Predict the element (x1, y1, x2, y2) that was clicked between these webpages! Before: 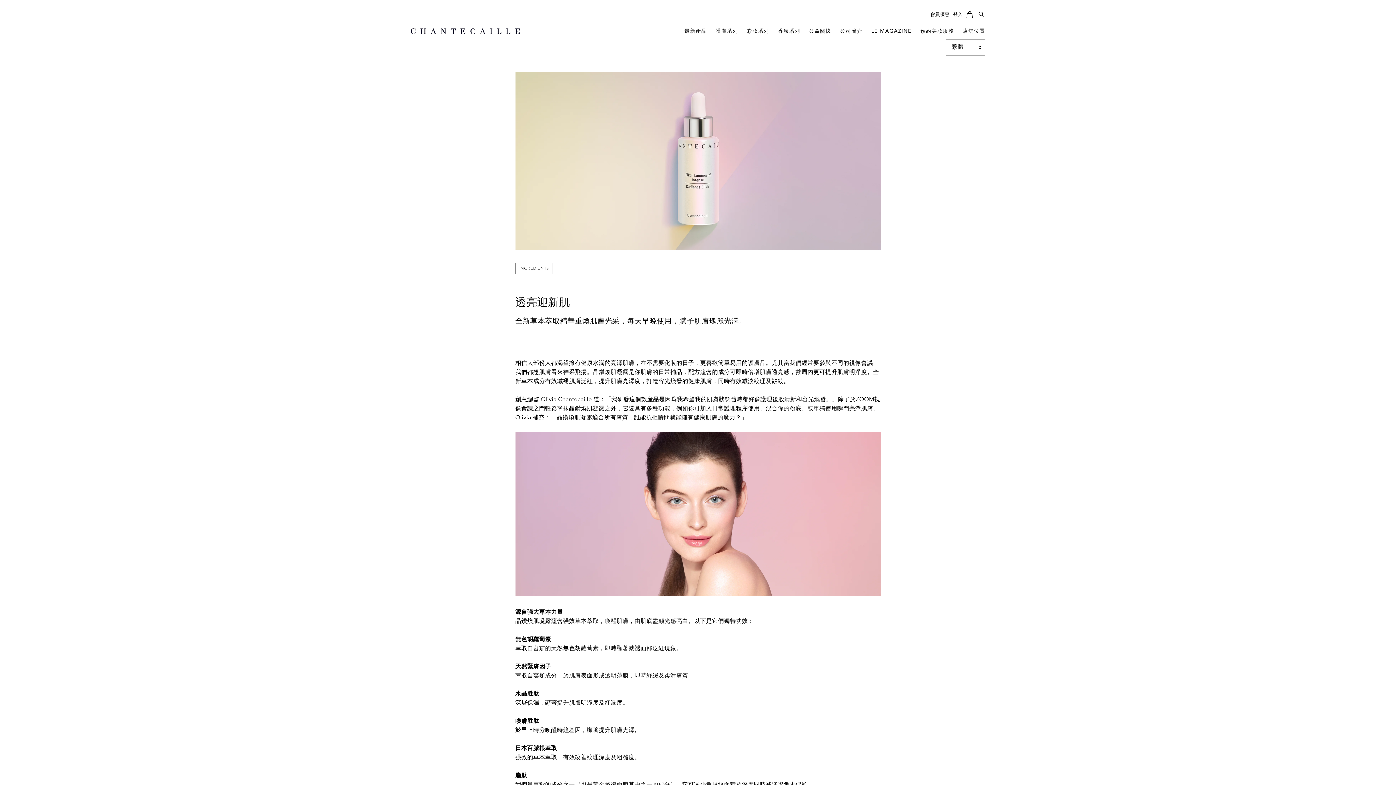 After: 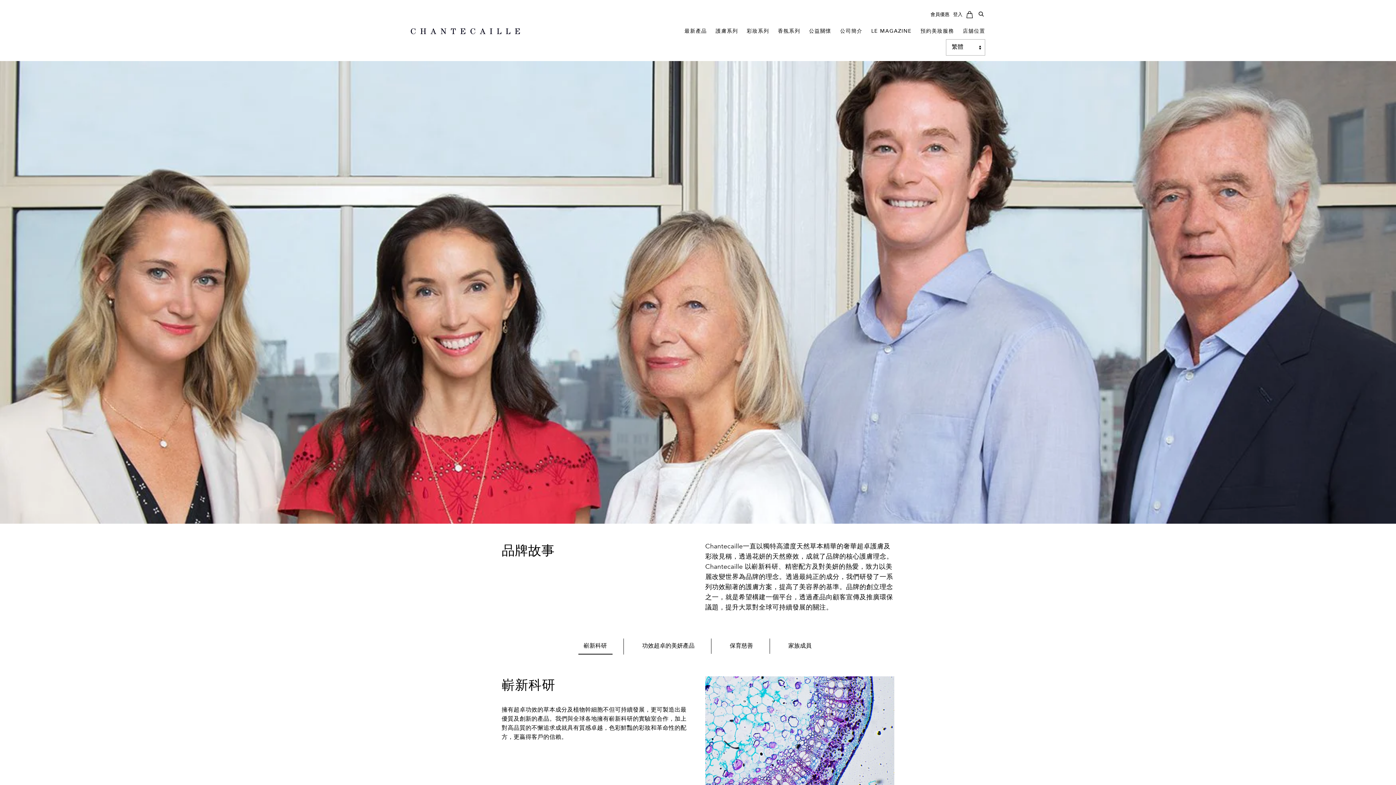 Action: label: 公司簡介 bbox: (836, 20, 866, 39)